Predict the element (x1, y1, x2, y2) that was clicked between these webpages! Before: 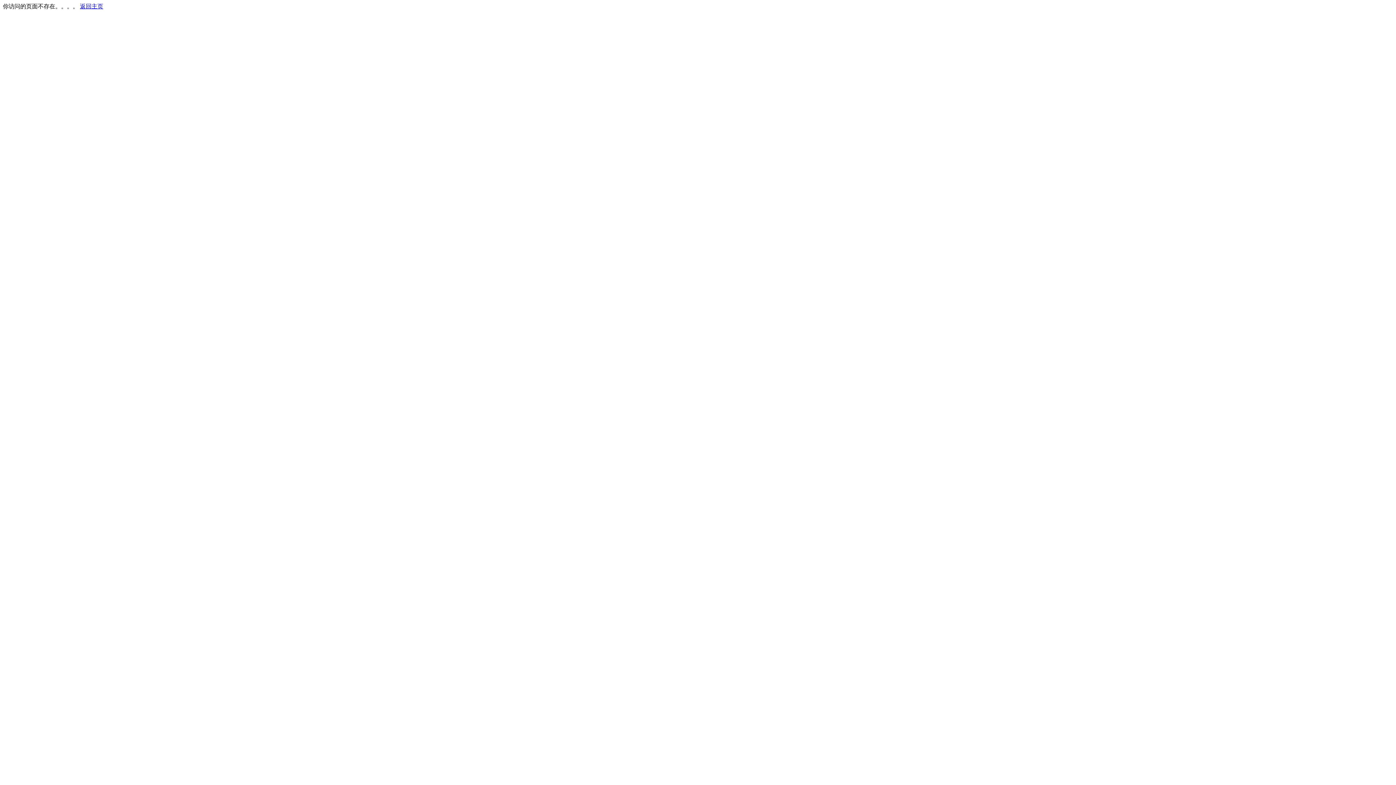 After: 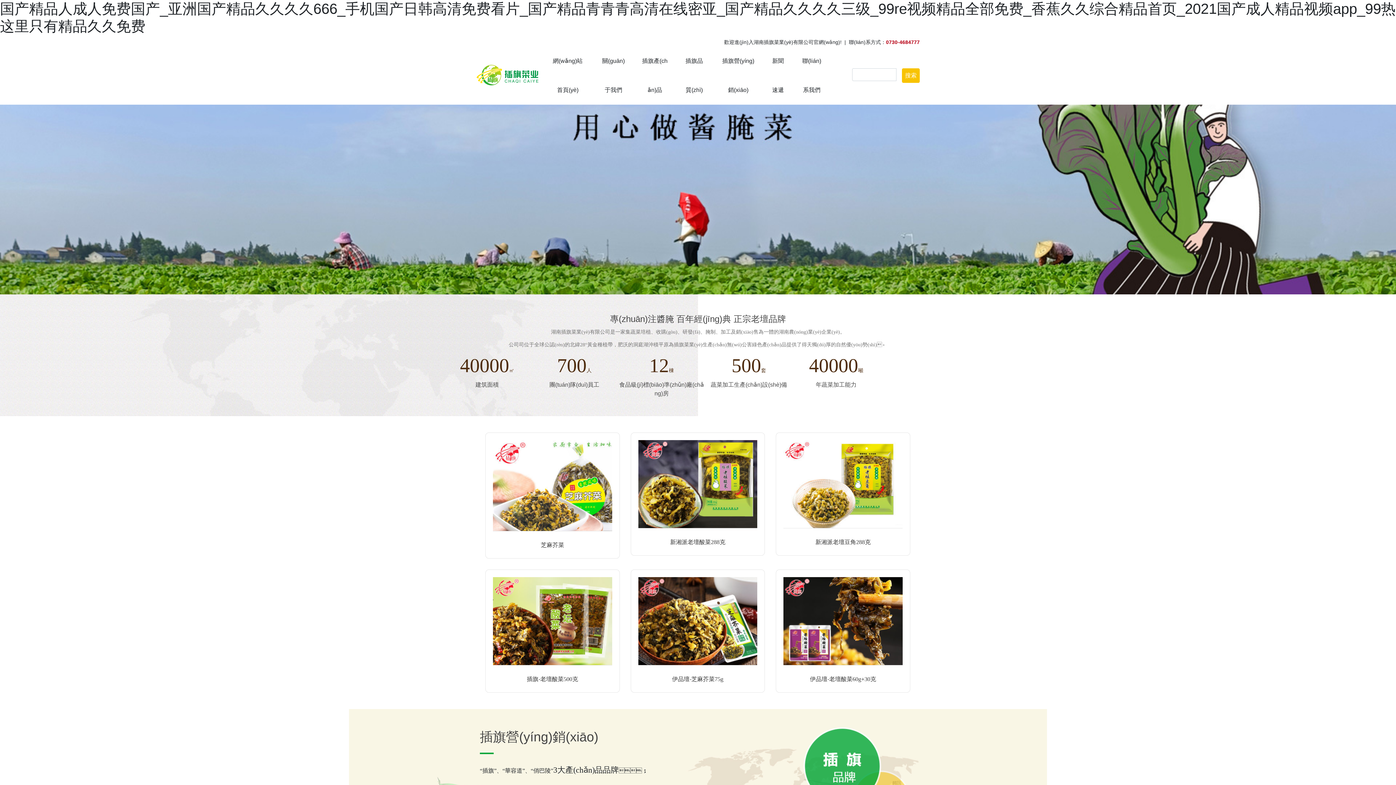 Action: label: 返回主页 bbox: (80, 3, 103, 9)